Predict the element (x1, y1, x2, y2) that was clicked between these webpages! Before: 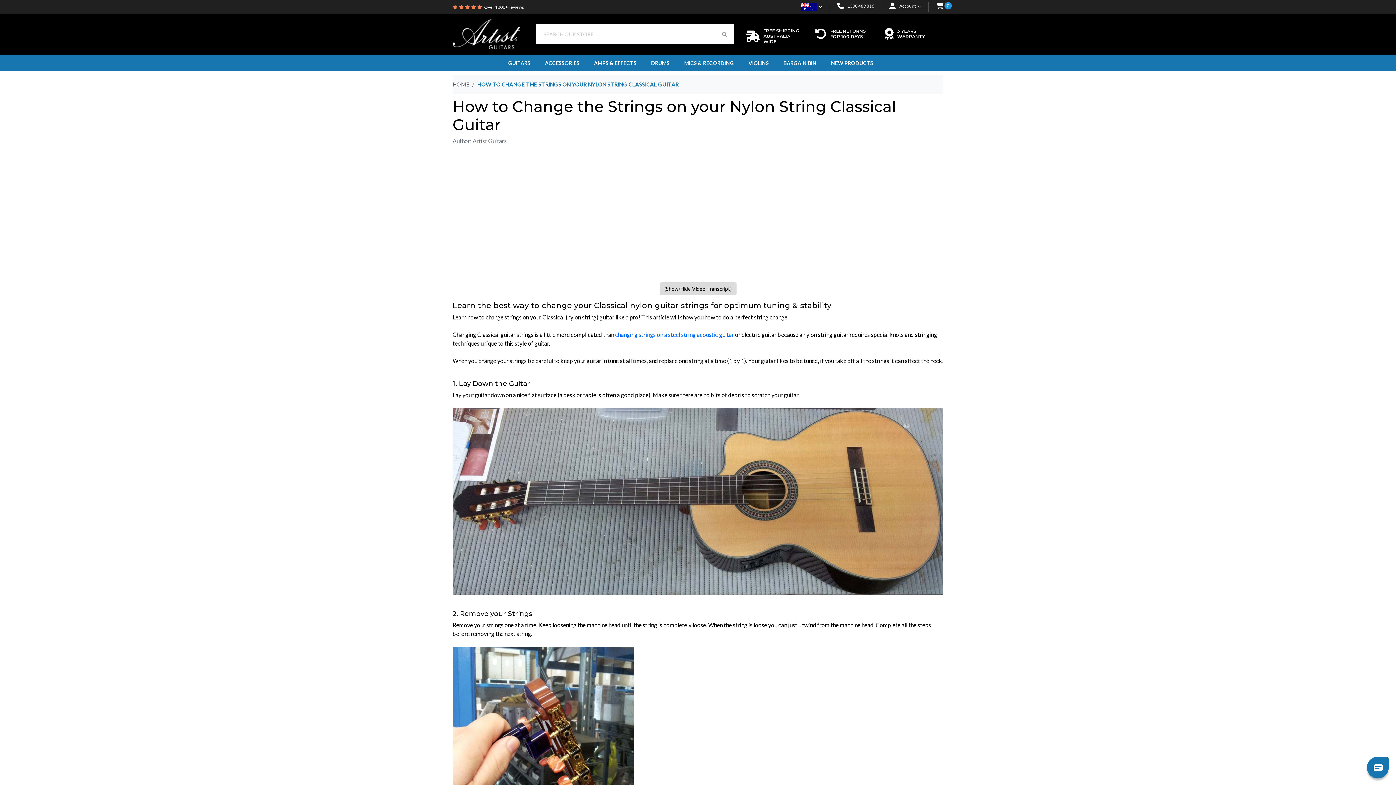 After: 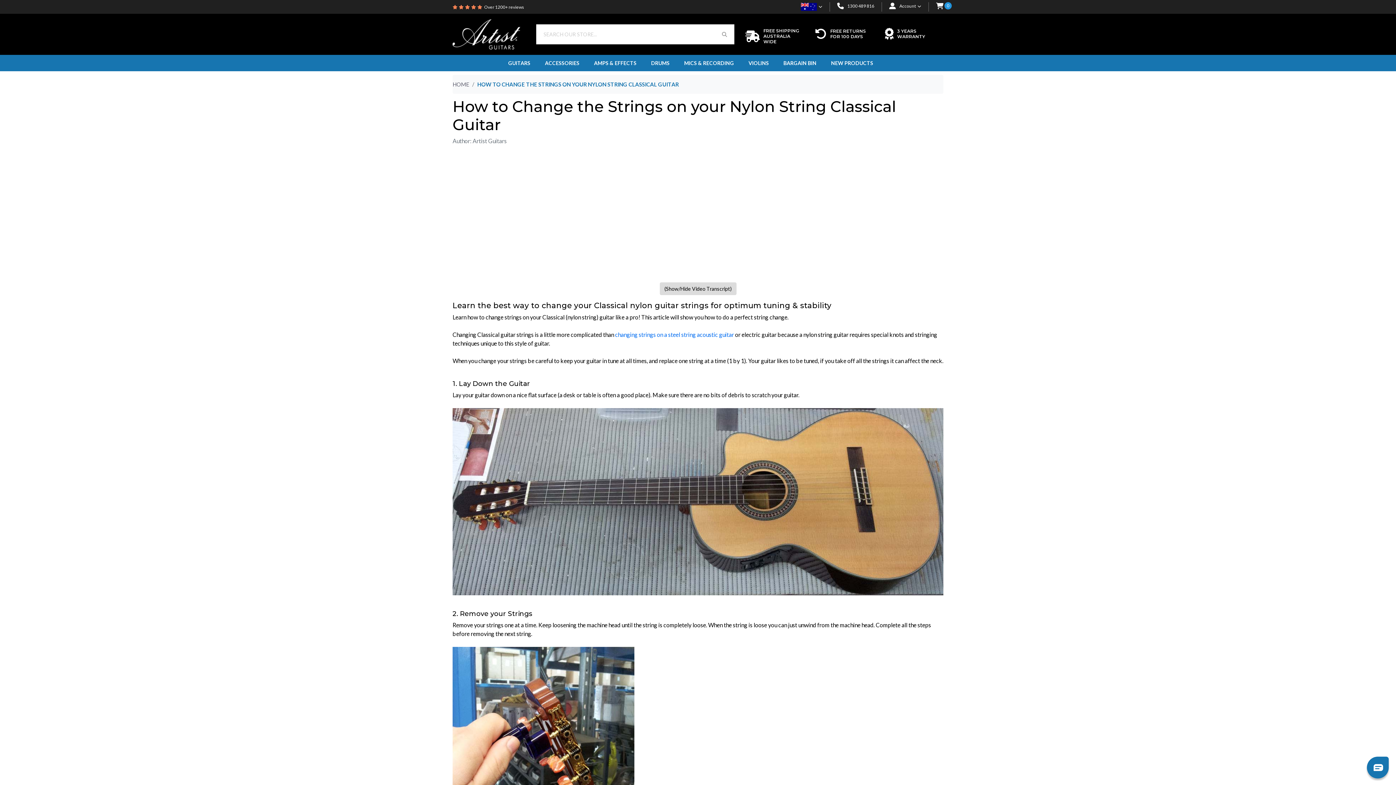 Action: label: Over 1200+ reviews bbox: (484, 4, 524, 9)